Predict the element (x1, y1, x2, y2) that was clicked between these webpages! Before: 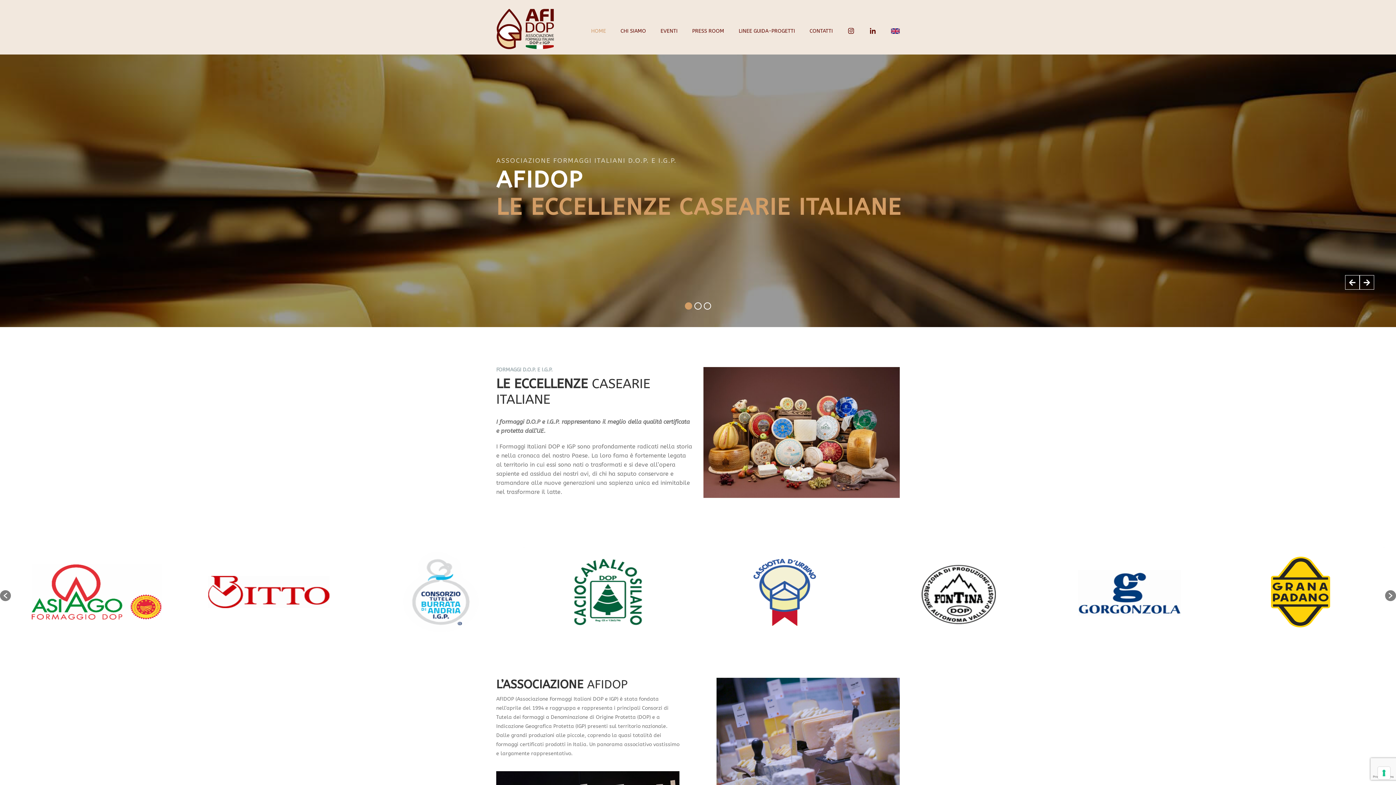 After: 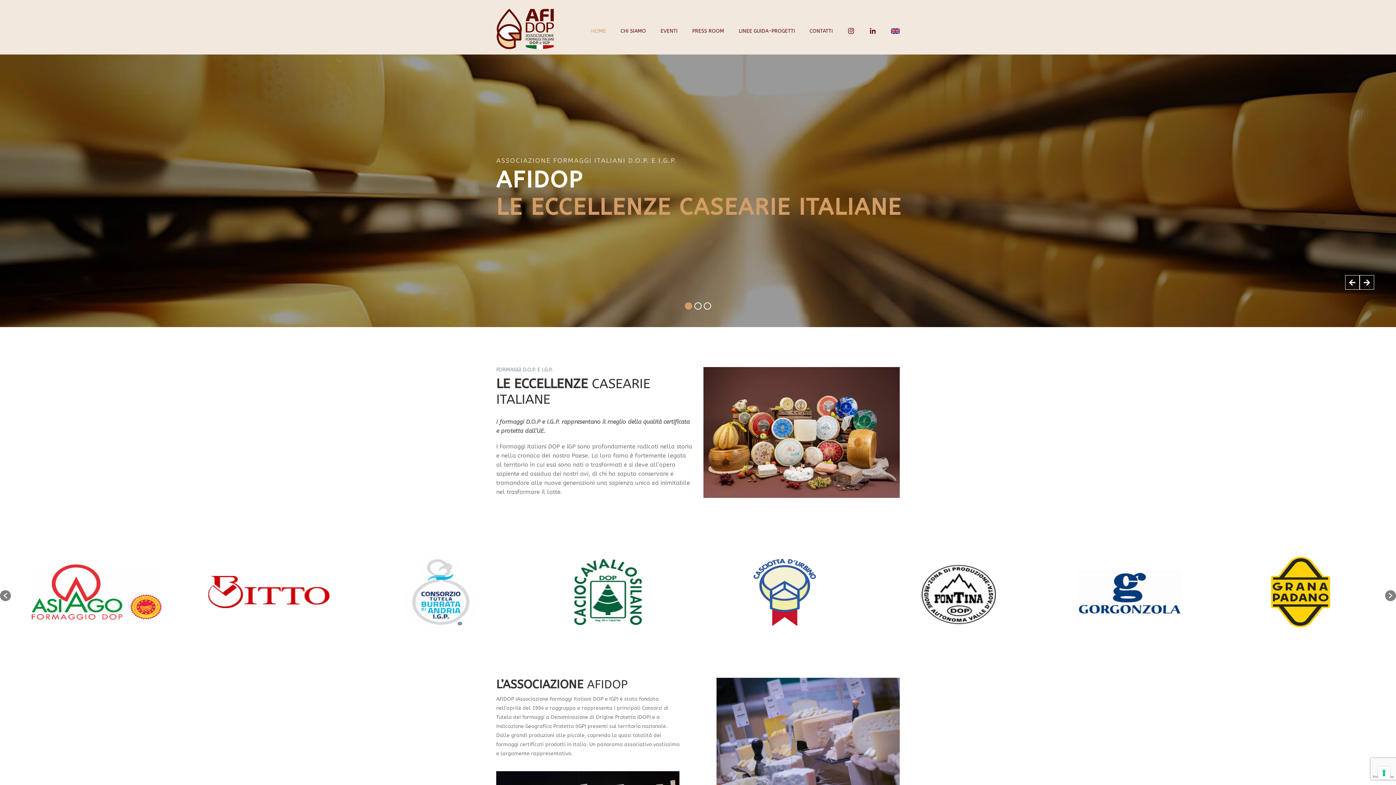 Action: bbox: (685, 302, 692, 309)